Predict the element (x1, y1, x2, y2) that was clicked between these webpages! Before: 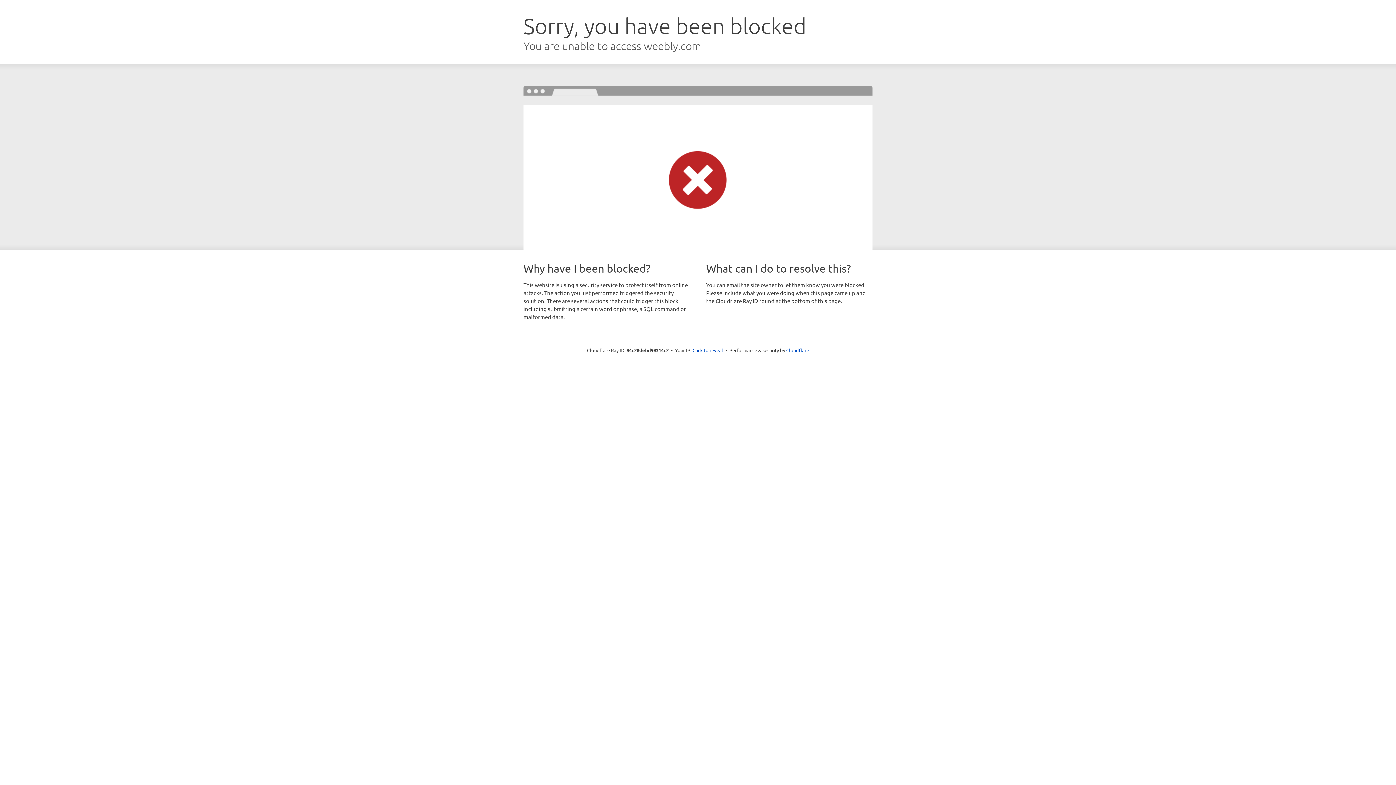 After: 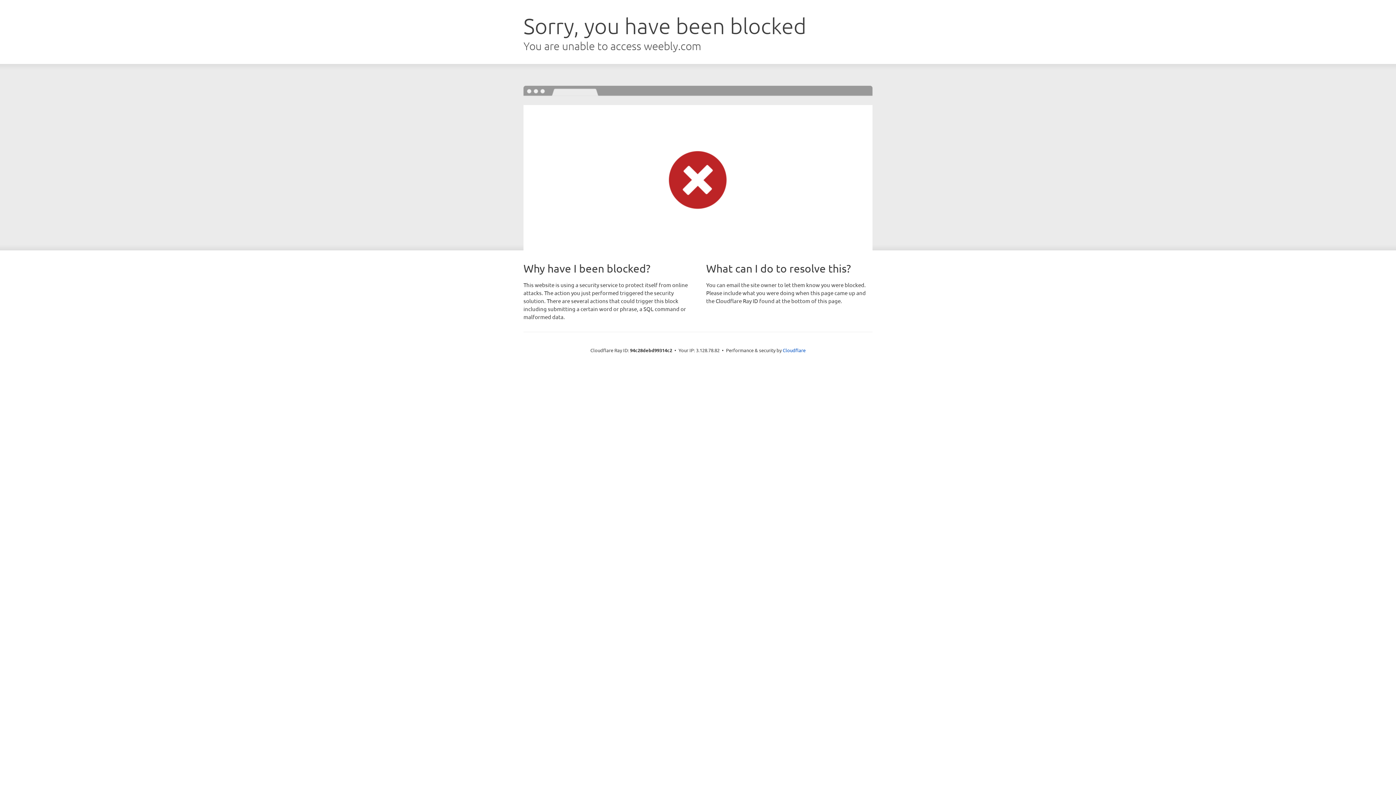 Action: bbox: (692, 346, 723, 353) label: Click to reveal